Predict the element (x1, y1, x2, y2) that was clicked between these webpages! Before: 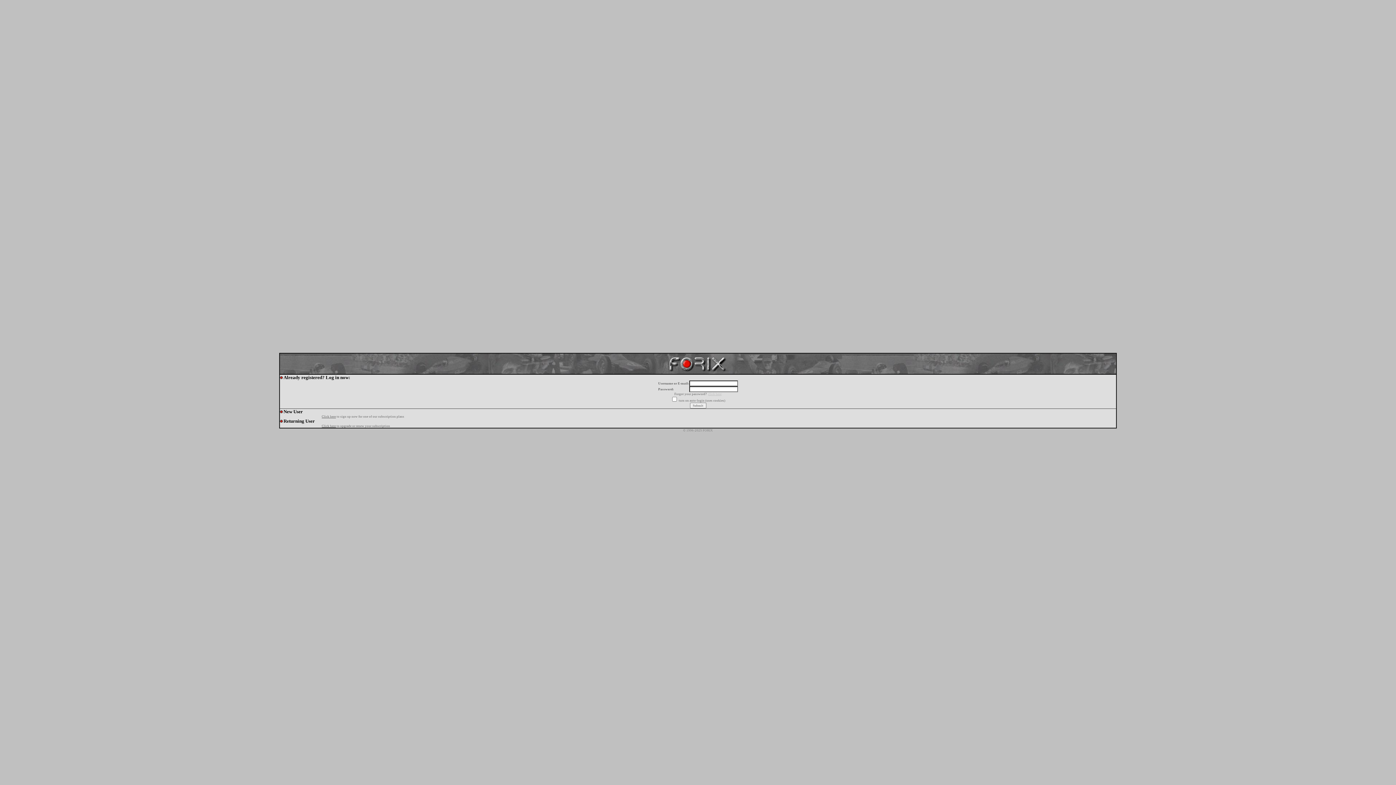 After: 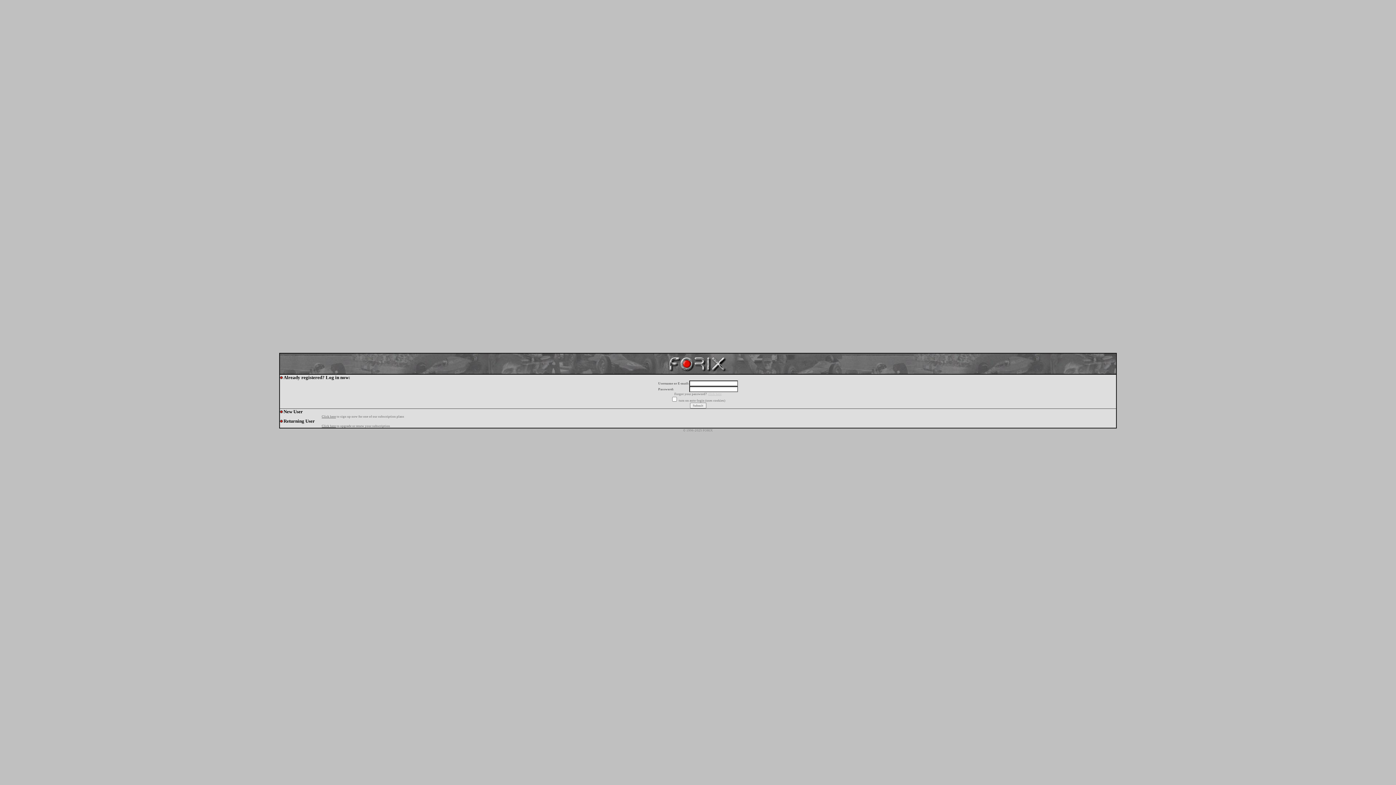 Action: bbox: (708, 392, 721, 396) label: click here